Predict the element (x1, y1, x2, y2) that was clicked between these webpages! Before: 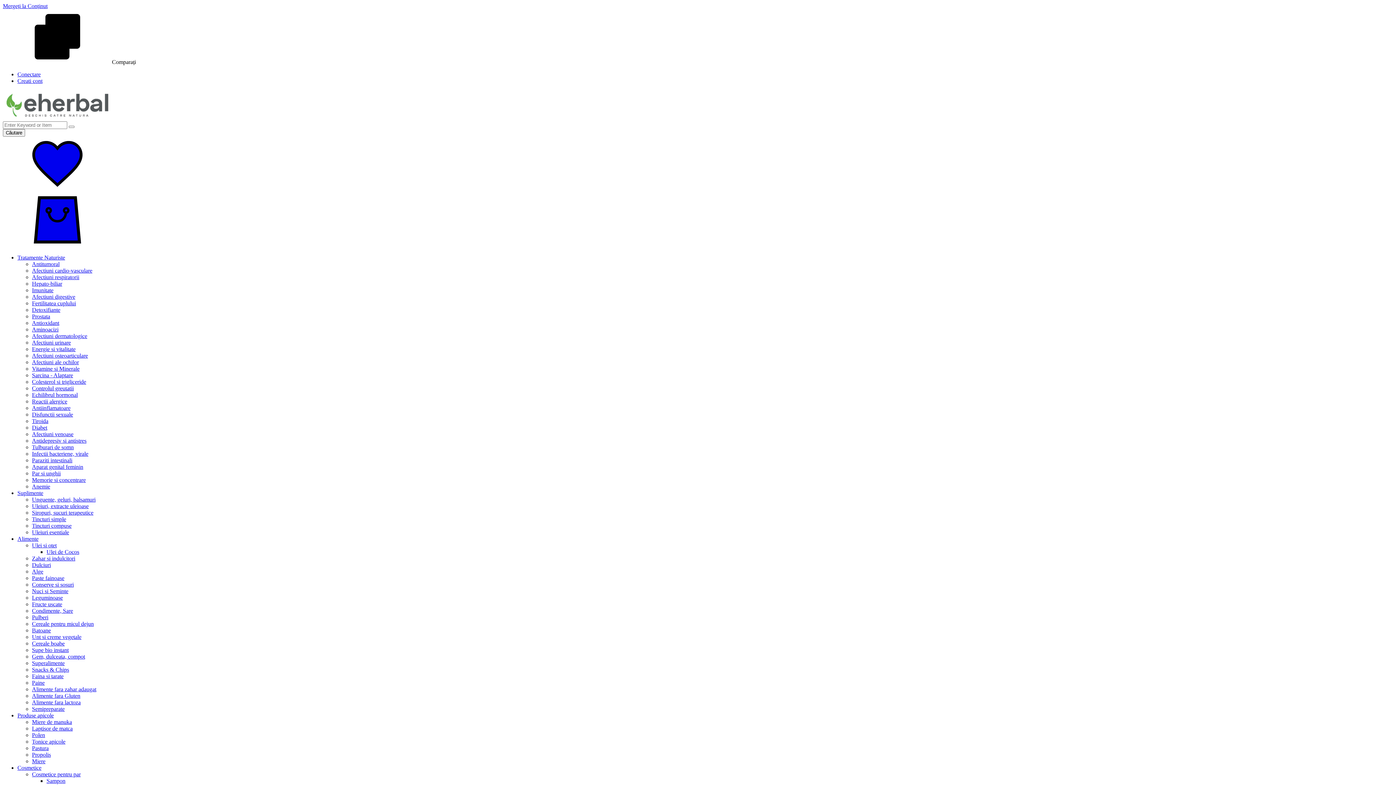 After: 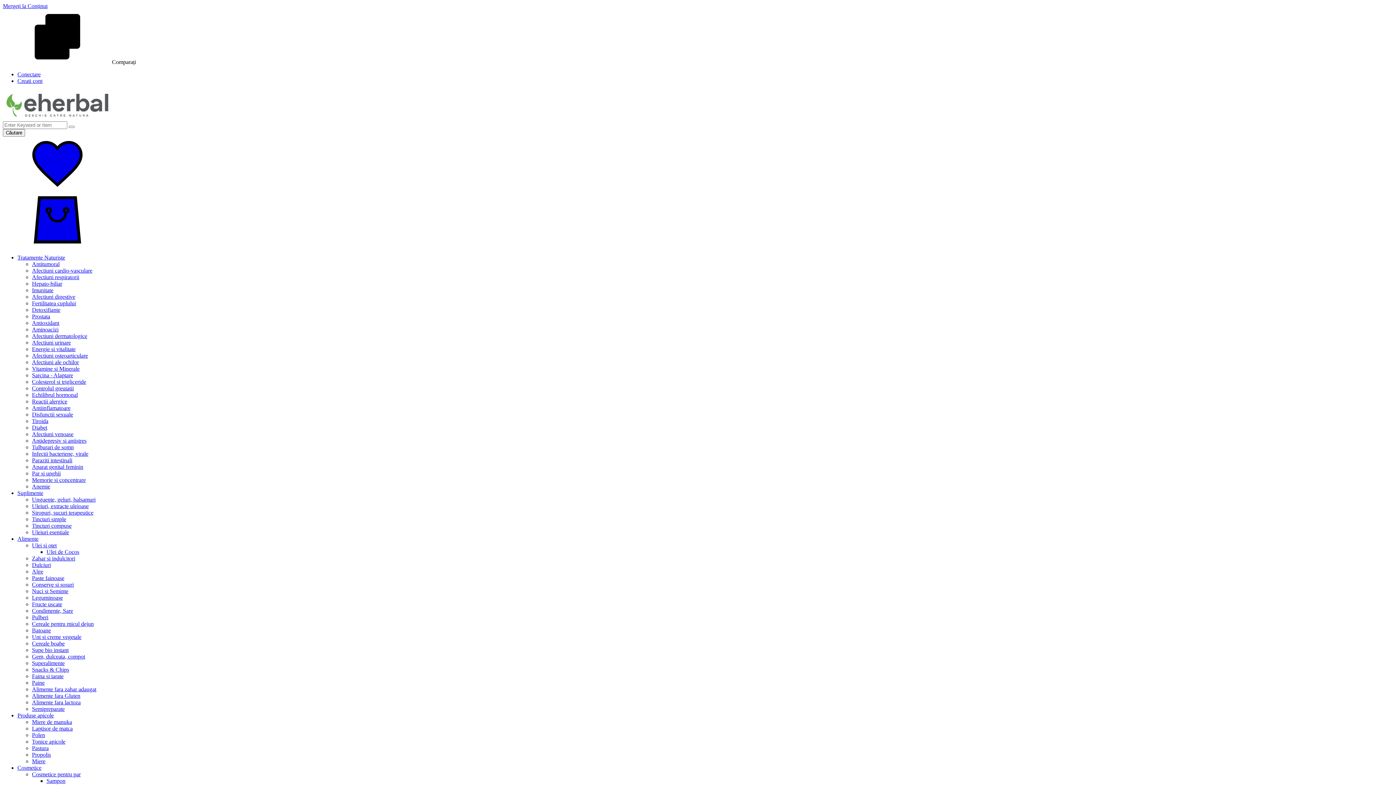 Action: label: Snacks & Chips bbox: (32, 666, 69, 673)